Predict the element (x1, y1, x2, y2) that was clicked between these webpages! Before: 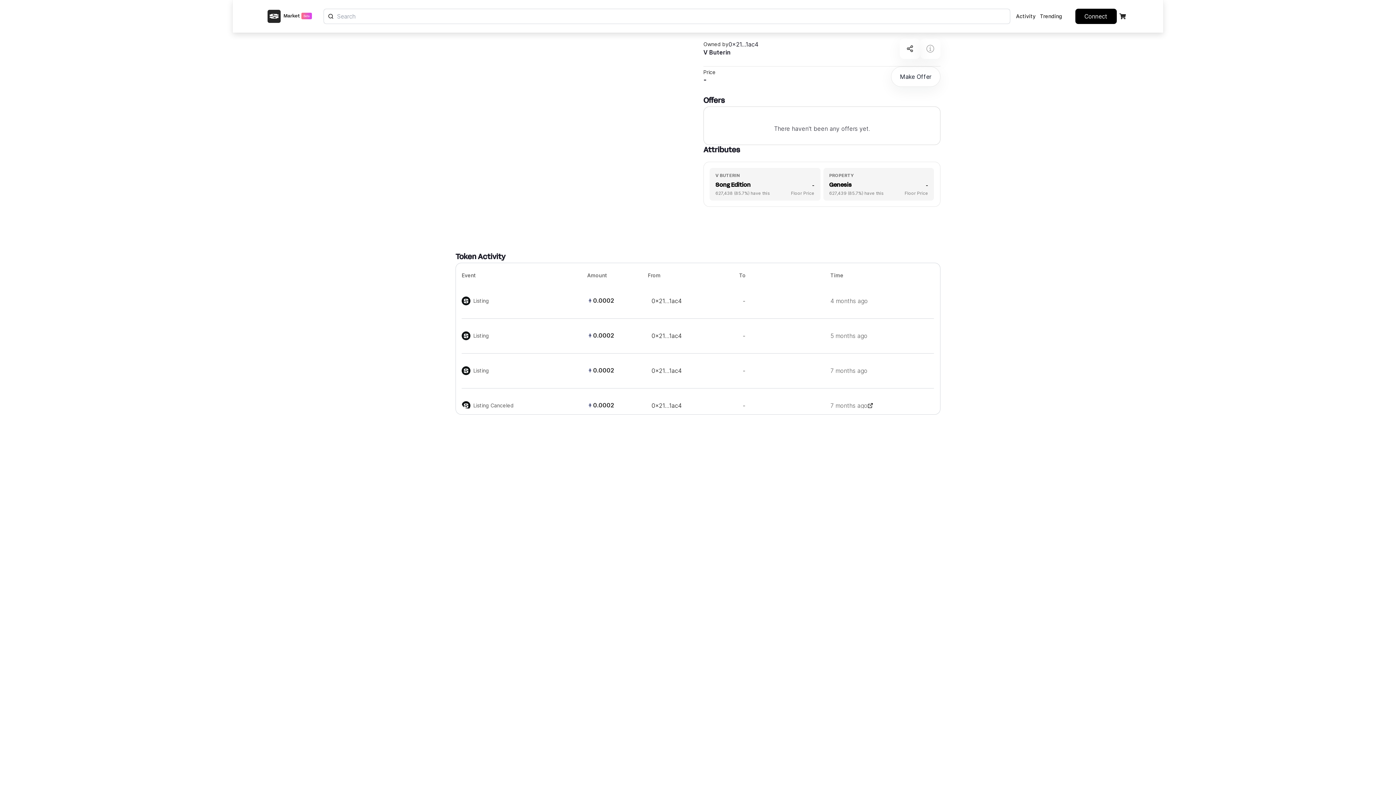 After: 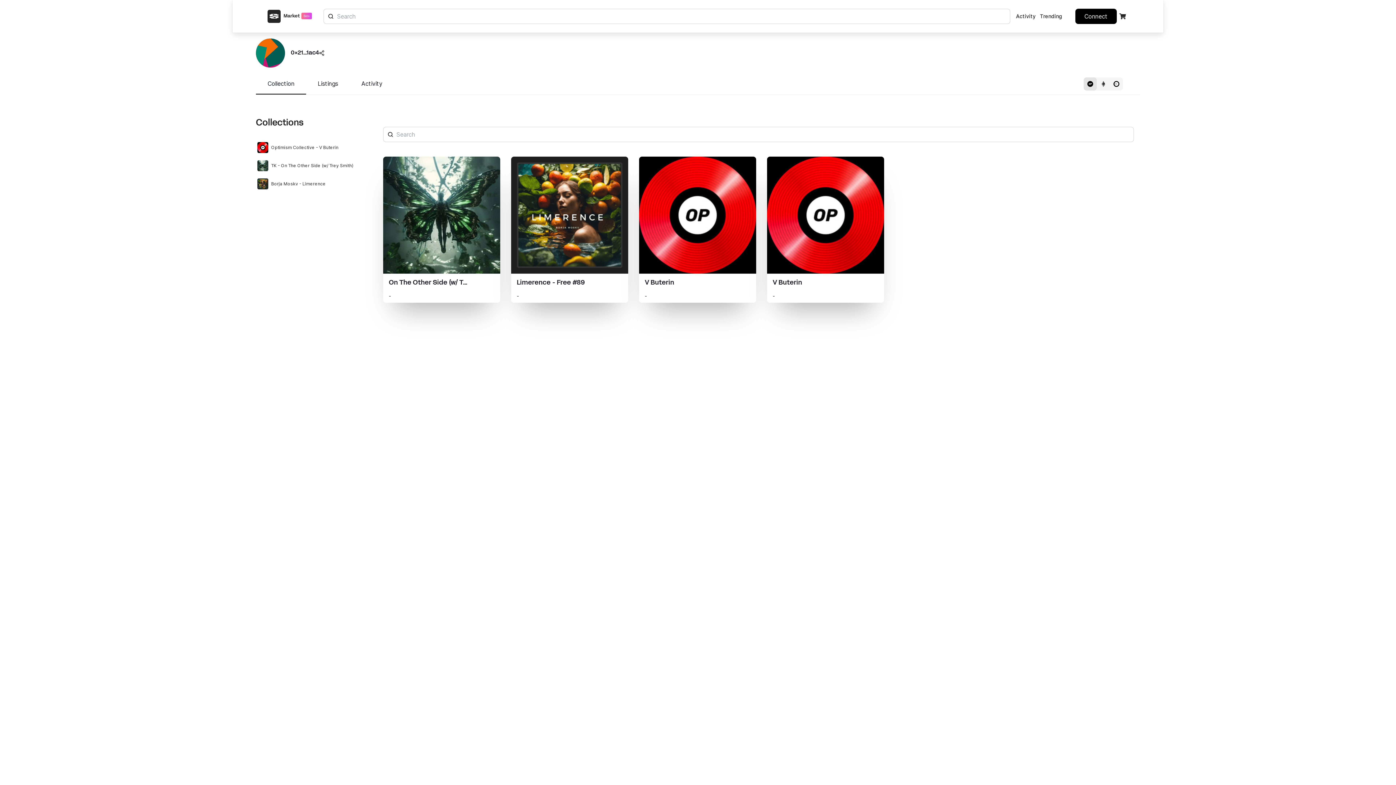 Action: label: 0x21…1ac4 bbox: (651, 297, 681, 304)